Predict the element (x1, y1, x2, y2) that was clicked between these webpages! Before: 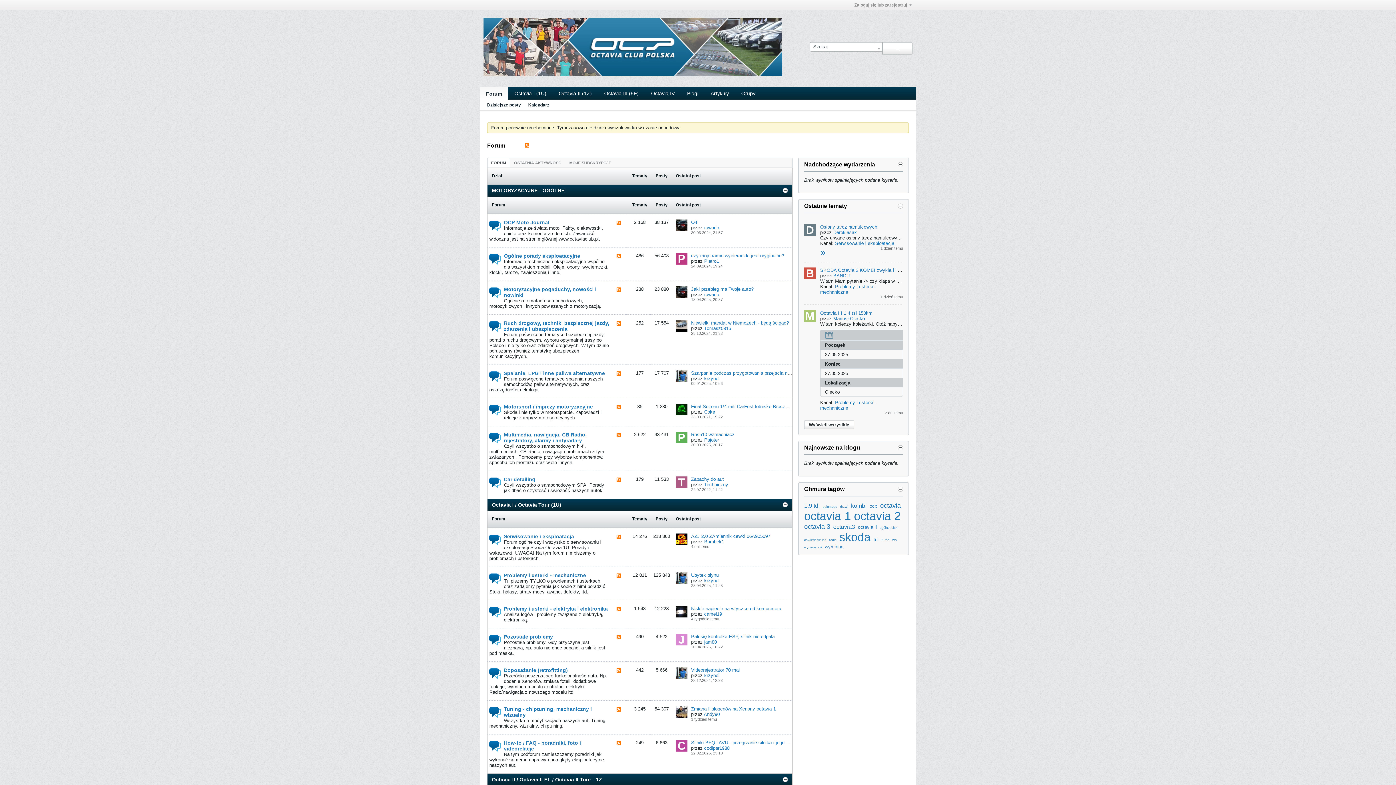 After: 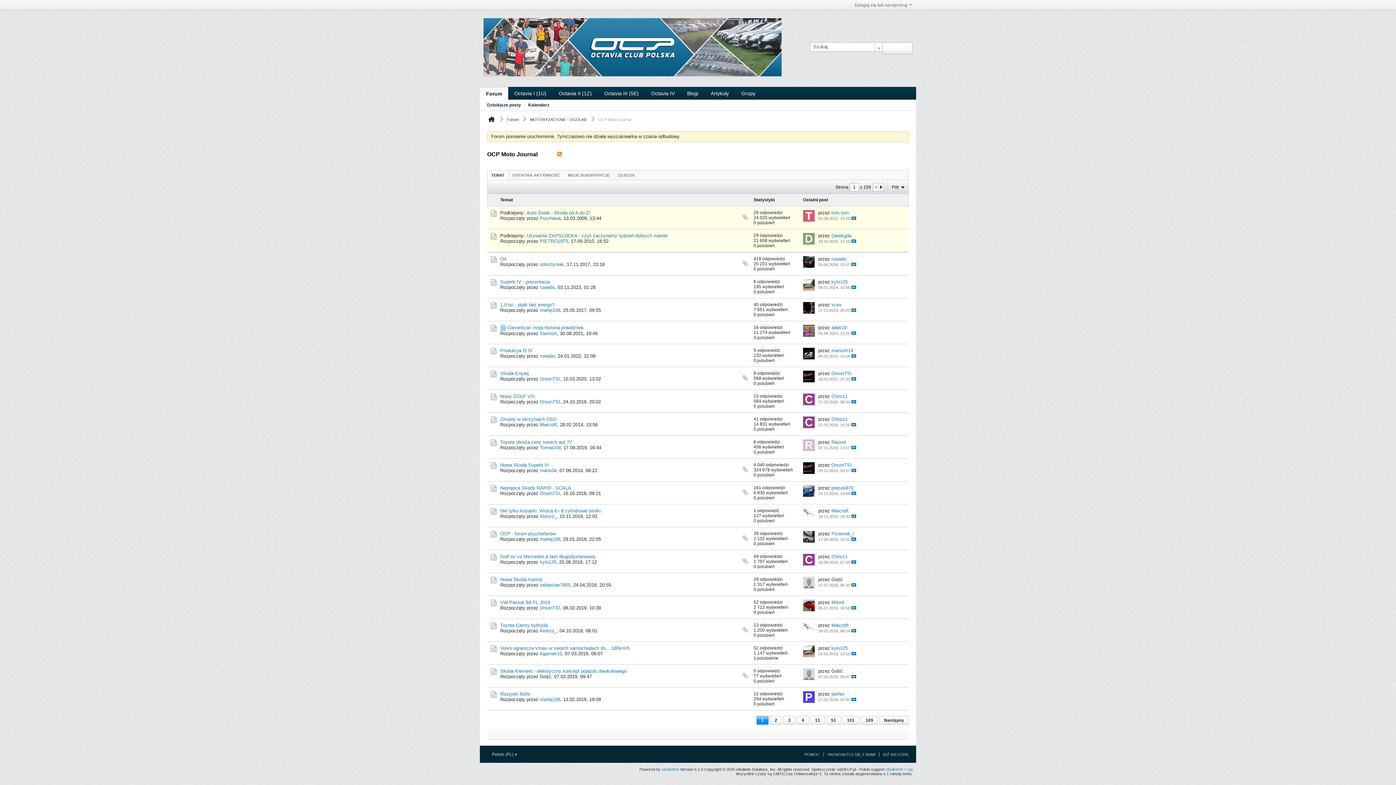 Action: bbox: (489, 219, 609, 225) label: OCP Moto Journal